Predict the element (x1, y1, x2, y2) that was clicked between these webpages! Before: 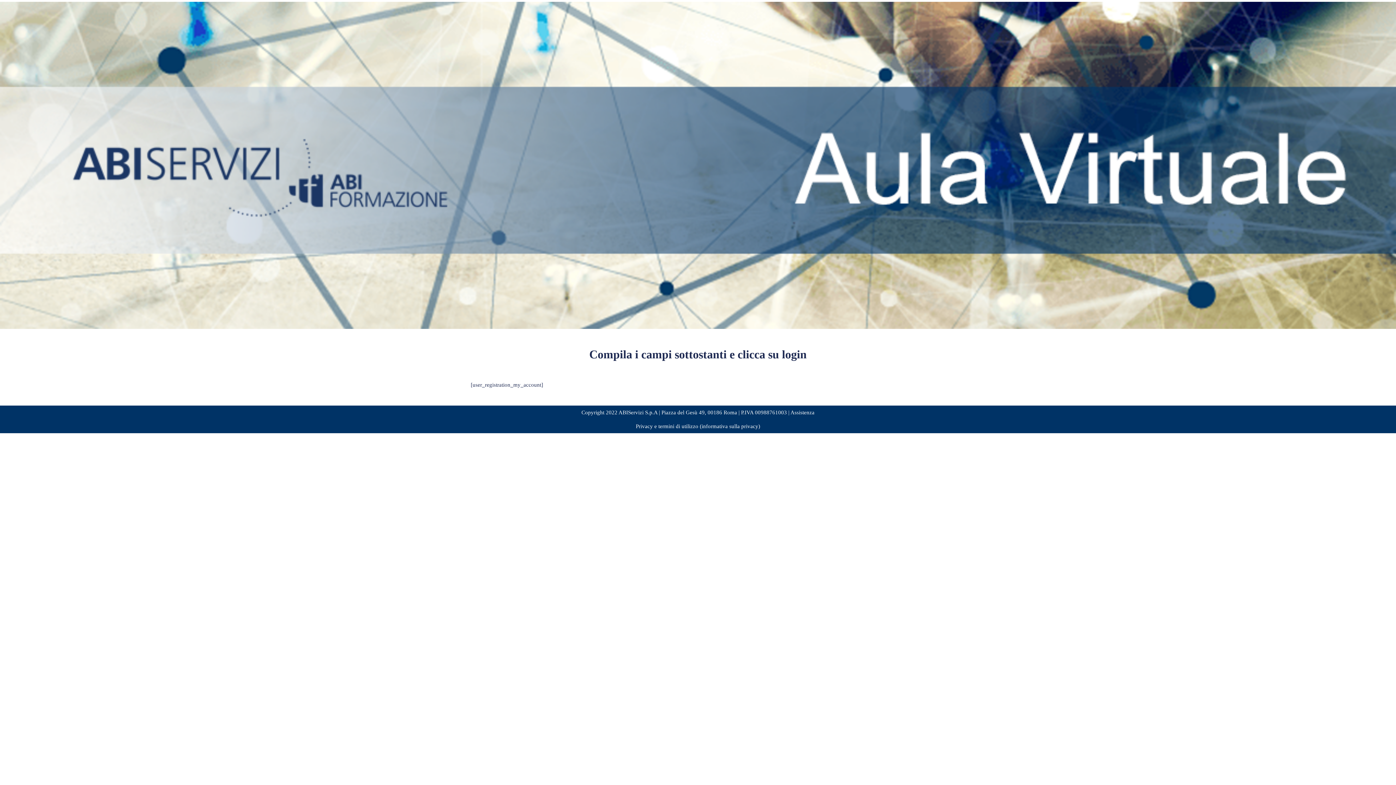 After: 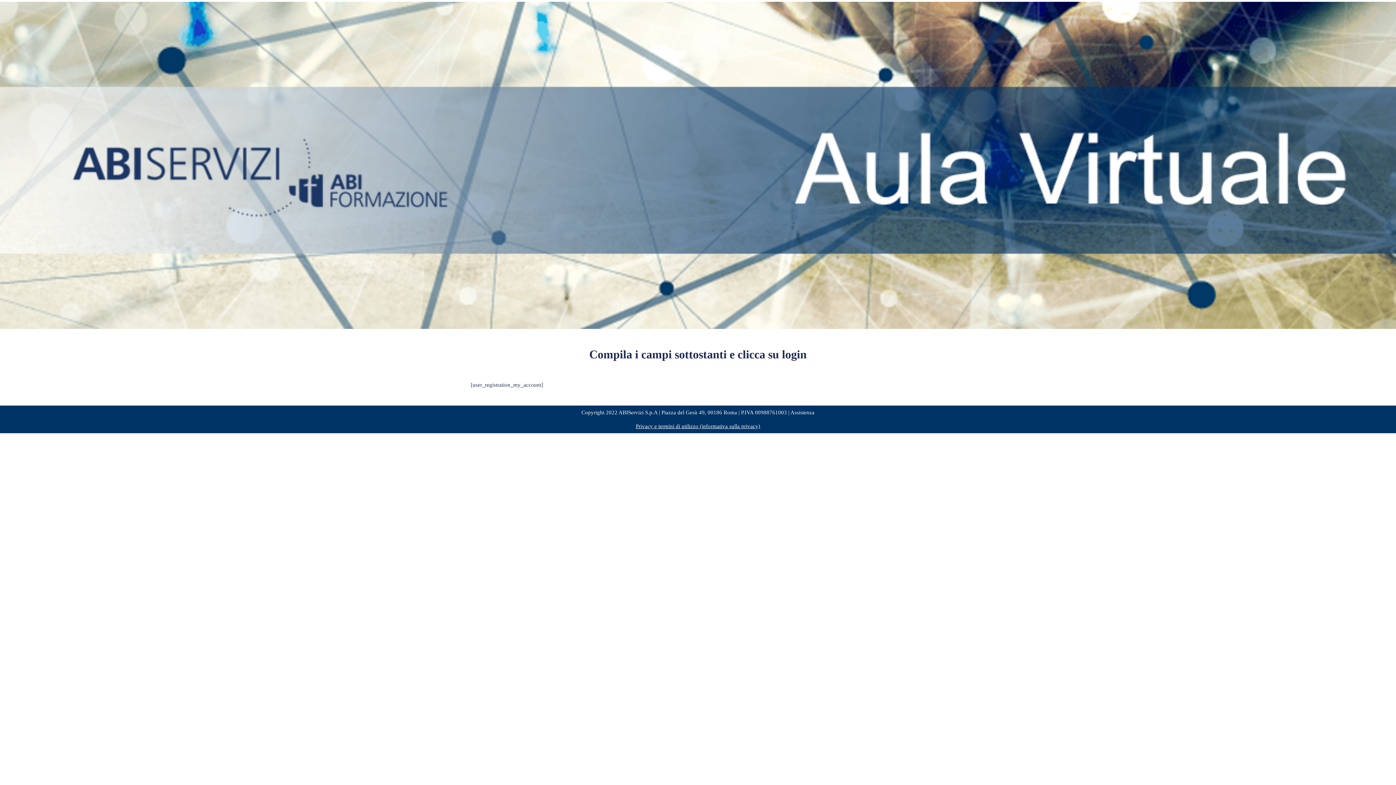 Action: label: Privacy e termini di utilizzo (informativa sulla privacy) bbox: (636, 423, 760, 429)